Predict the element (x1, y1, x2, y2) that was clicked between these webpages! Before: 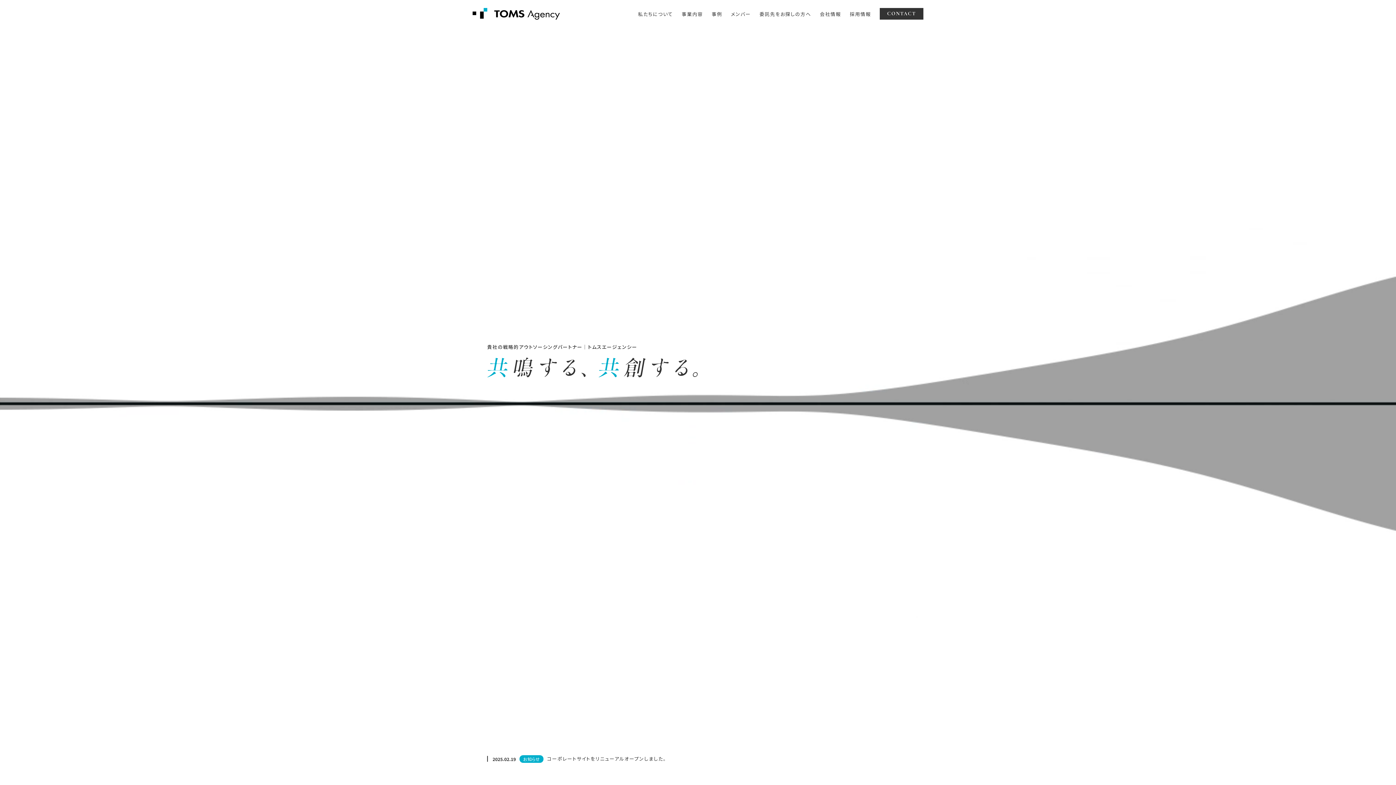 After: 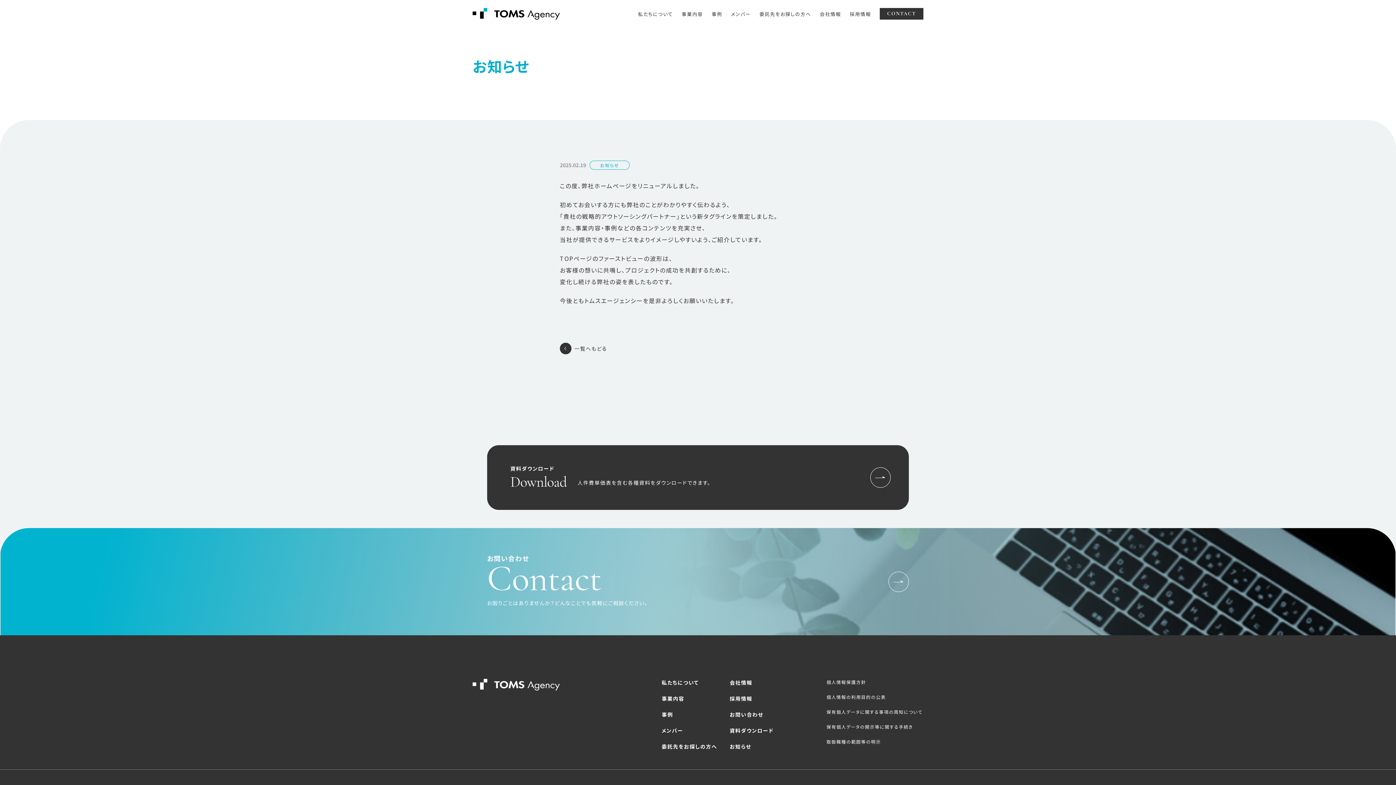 Action: bbox: (547, 755, 666, 762) label: コーポレートサイトをリニューアルオープンしました。